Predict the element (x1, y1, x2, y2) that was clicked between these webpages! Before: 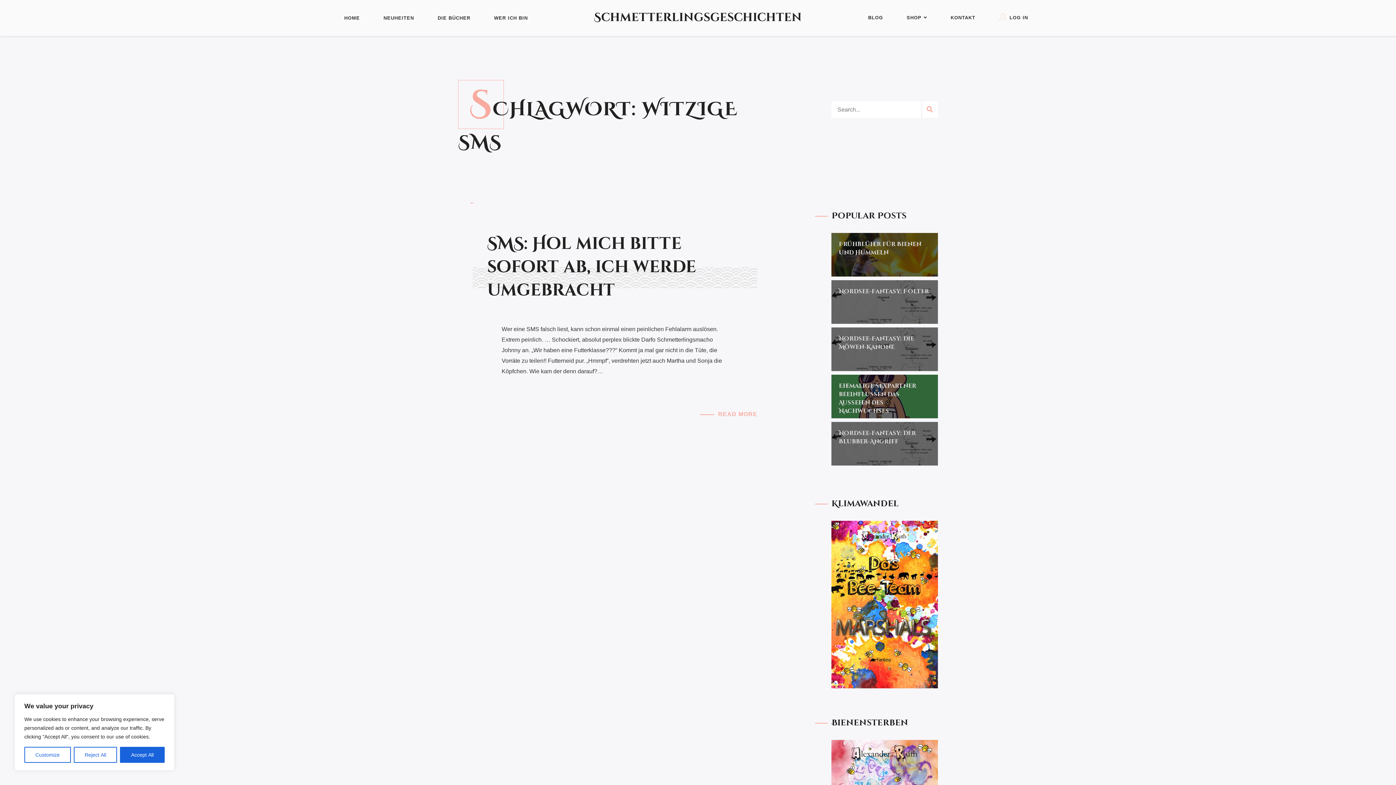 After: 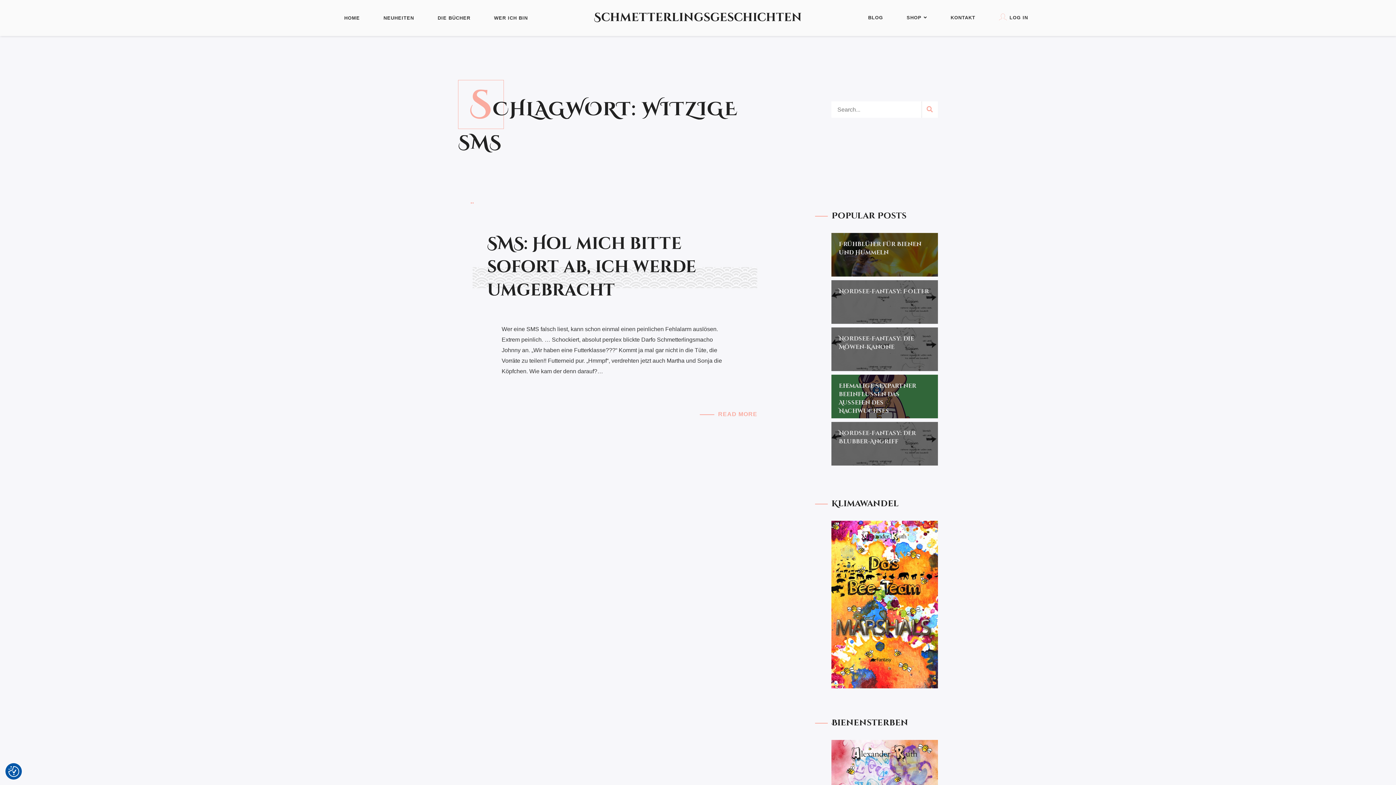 Action: bbox: (120, 747, 164, 763) label: Accept All